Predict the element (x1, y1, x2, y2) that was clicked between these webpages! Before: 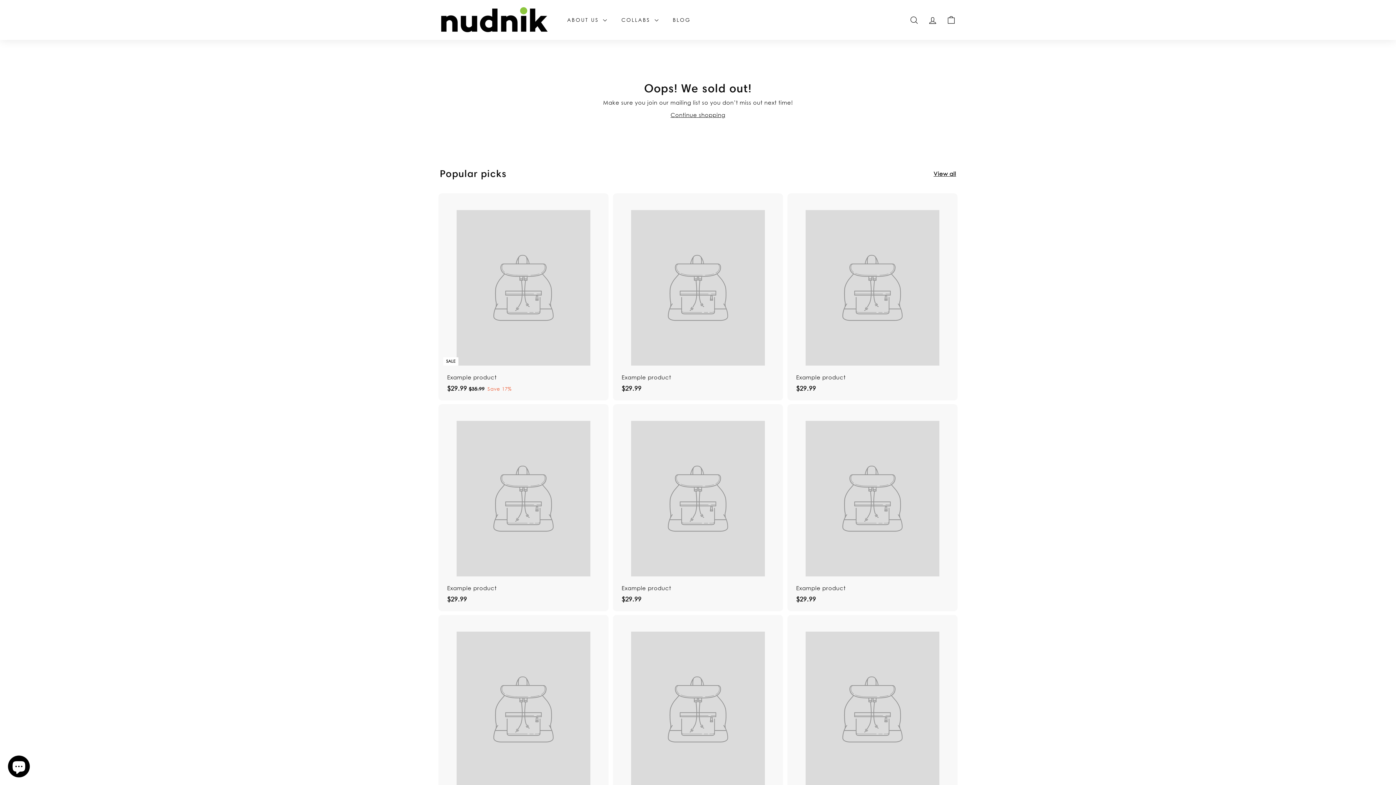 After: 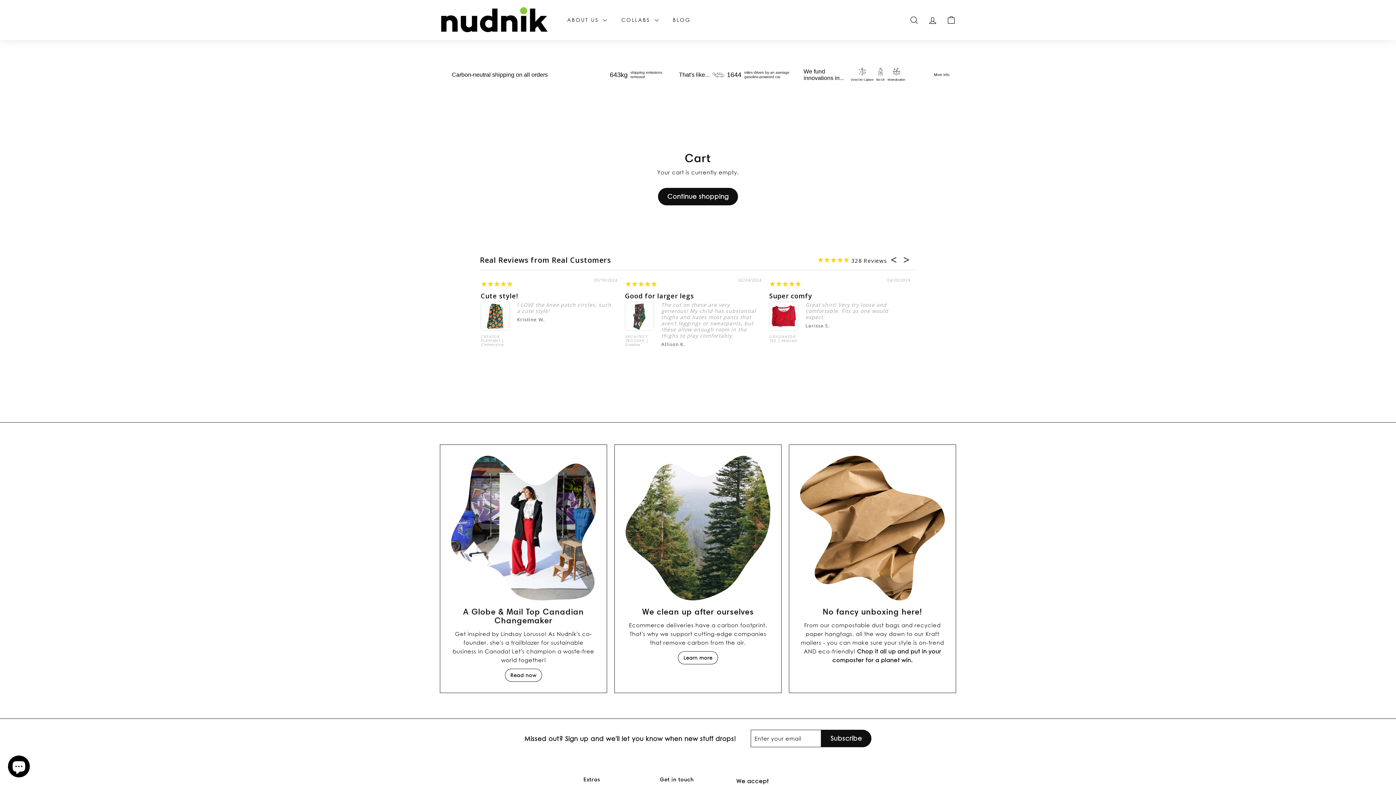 Action: bbox: (942, 9, 960, 30) label: Cart